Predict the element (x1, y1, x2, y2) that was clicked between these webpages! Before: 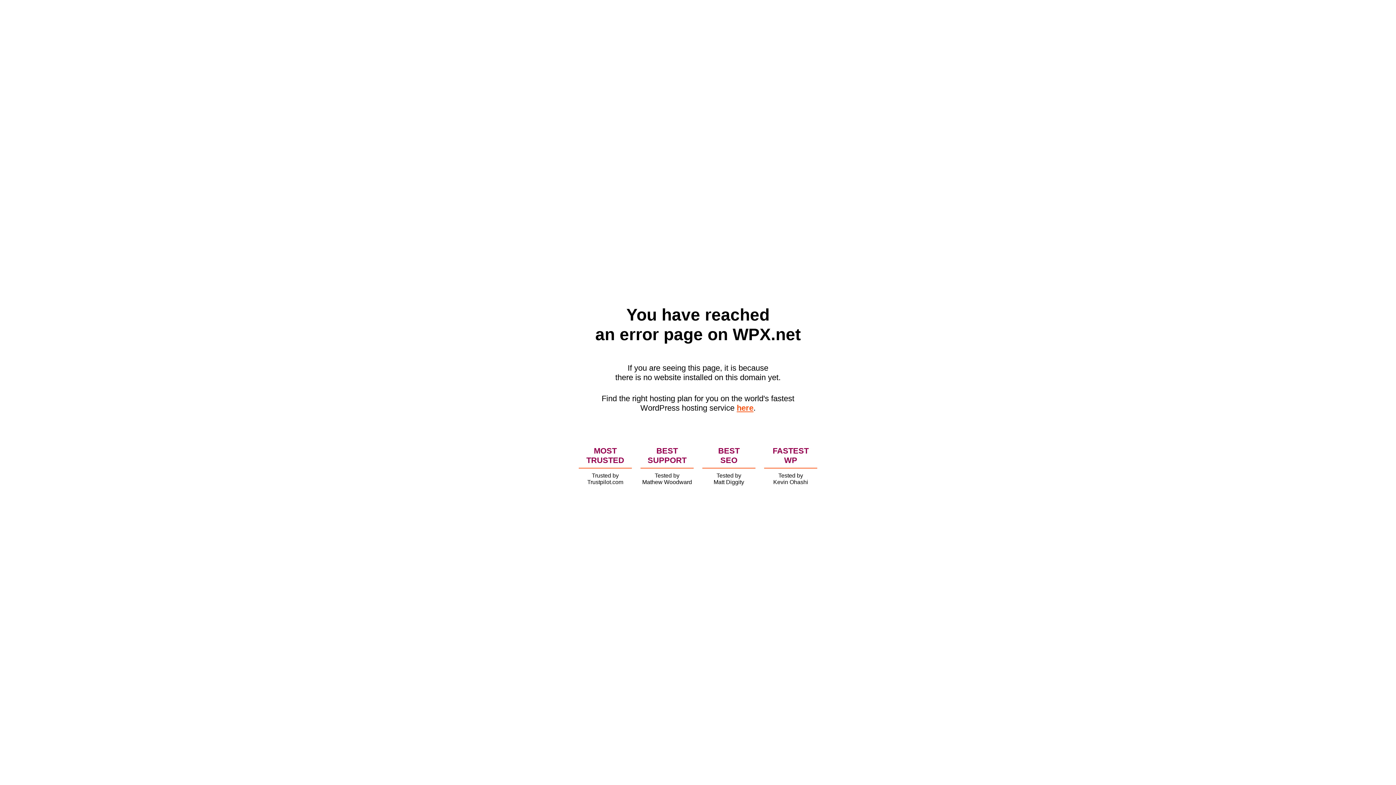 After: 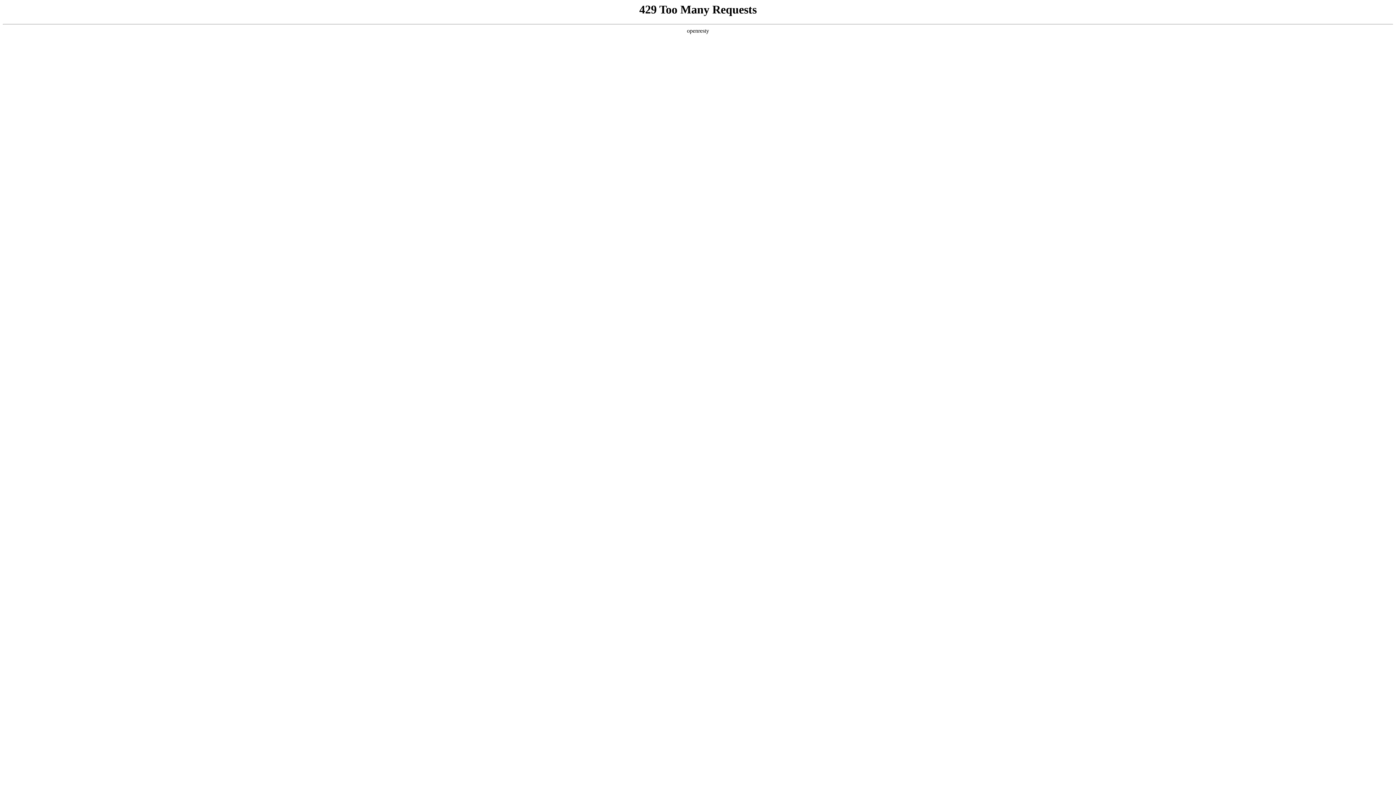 Action: bbox: (736, 403, 753, 412) label: here